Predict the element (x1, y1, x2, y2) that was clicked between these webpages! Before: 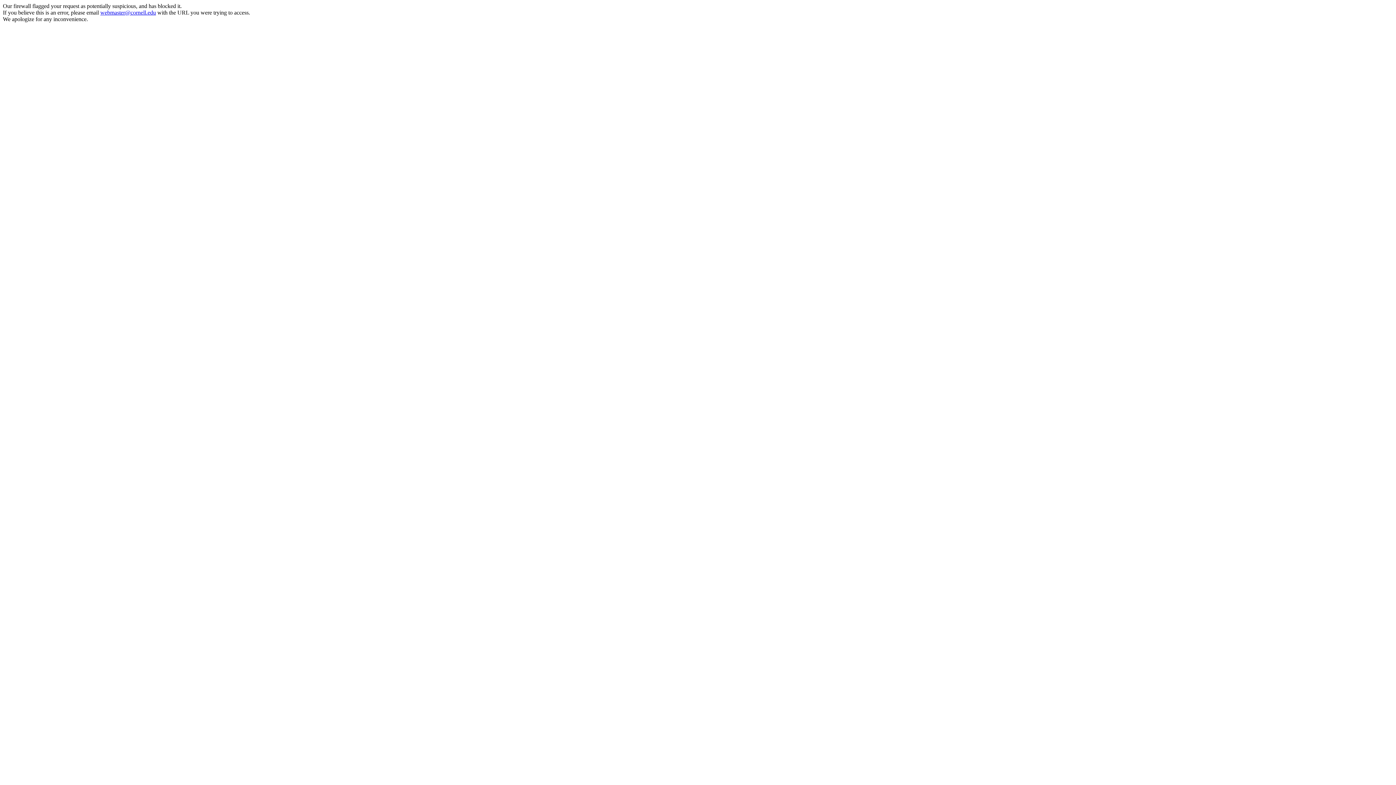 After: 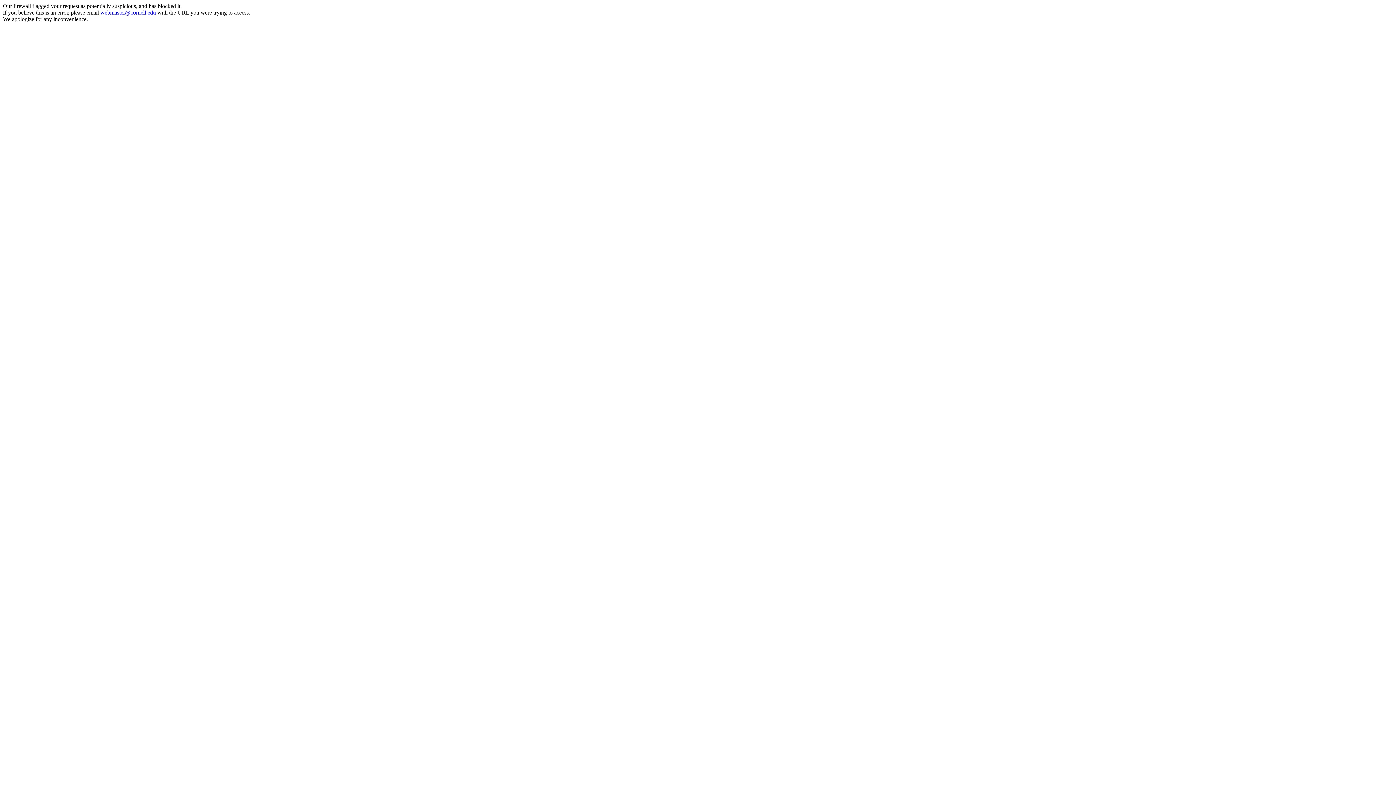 Action: bbox: (100, 9, 156, 15) label: webmaster@cornell.edu